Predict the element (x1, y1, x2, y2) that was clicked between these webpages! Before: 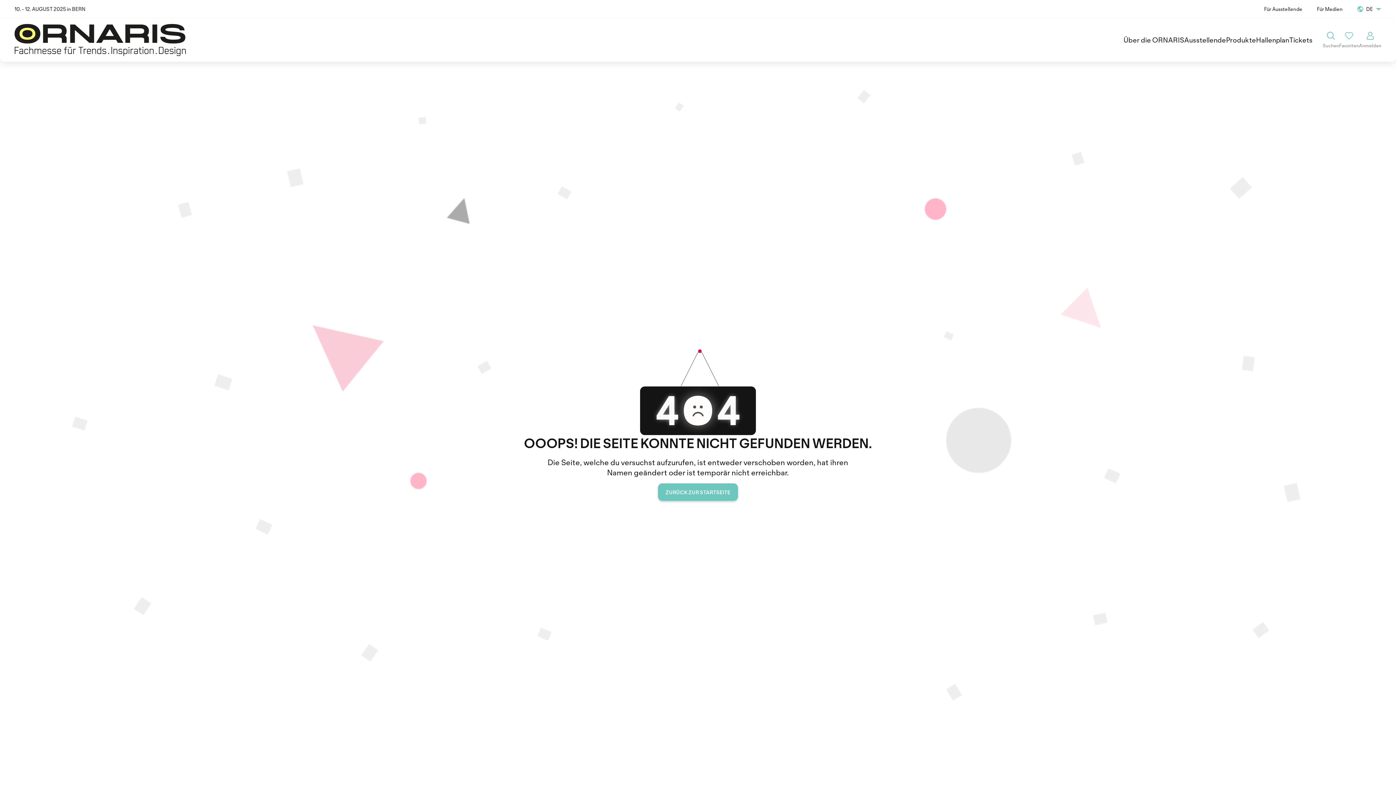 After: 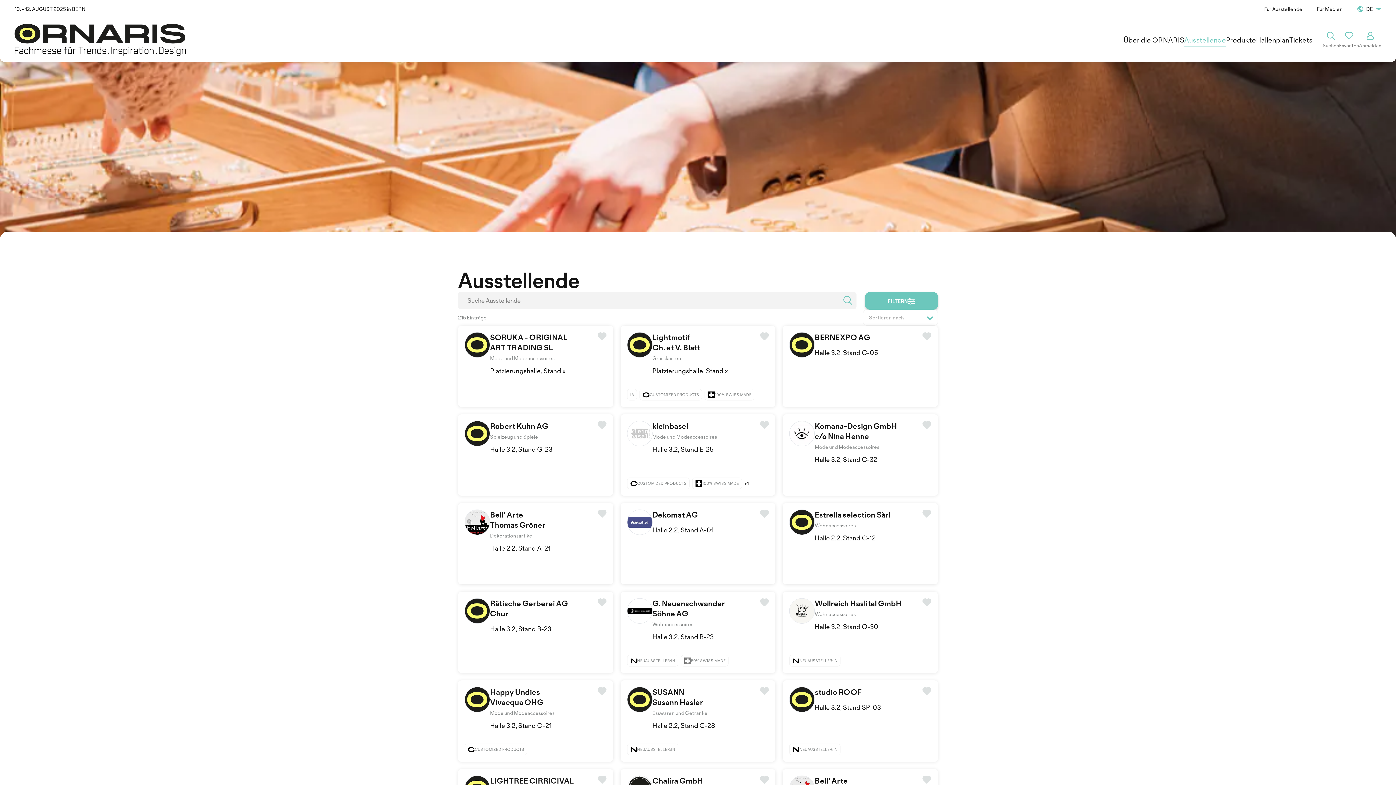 Action: bbox: (1184, 33, 1226, 46) label: Ausstellende